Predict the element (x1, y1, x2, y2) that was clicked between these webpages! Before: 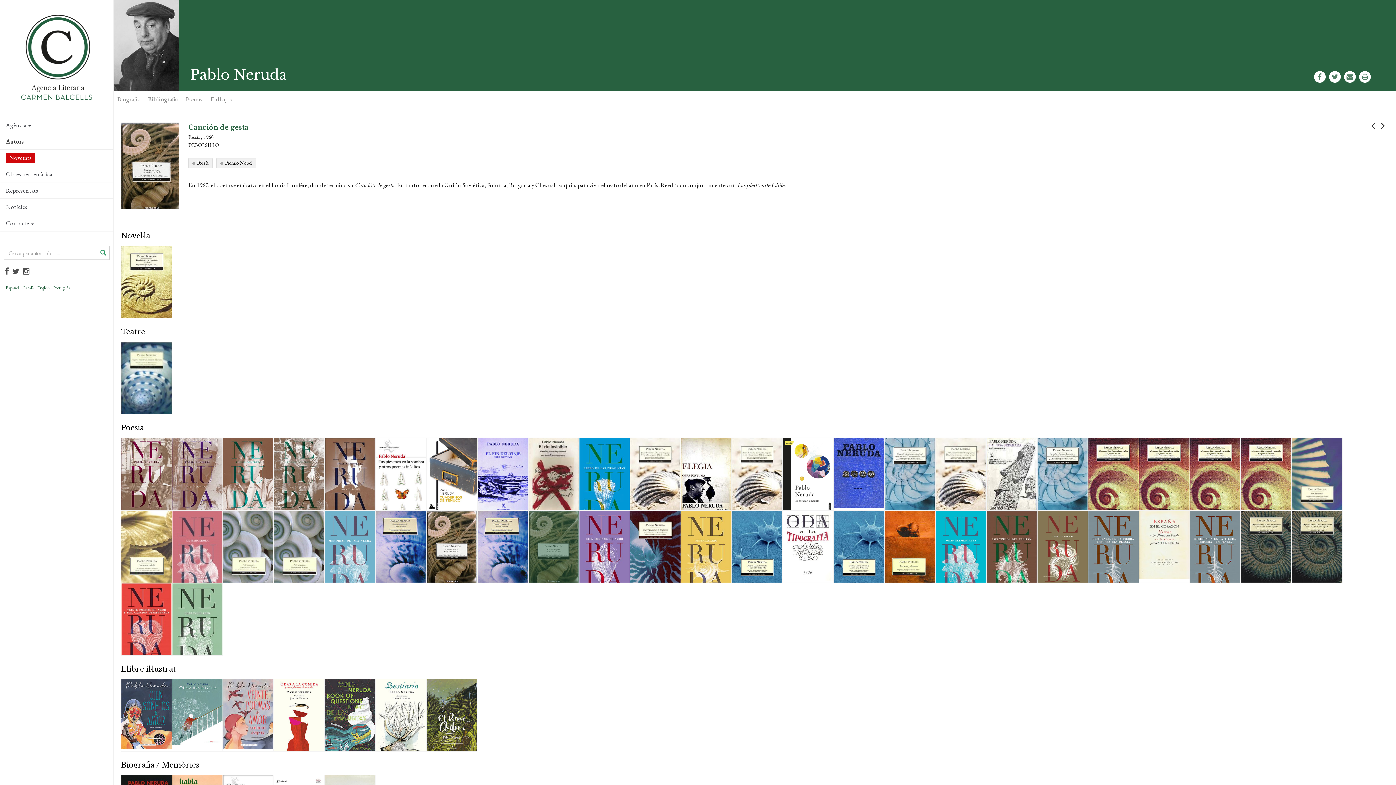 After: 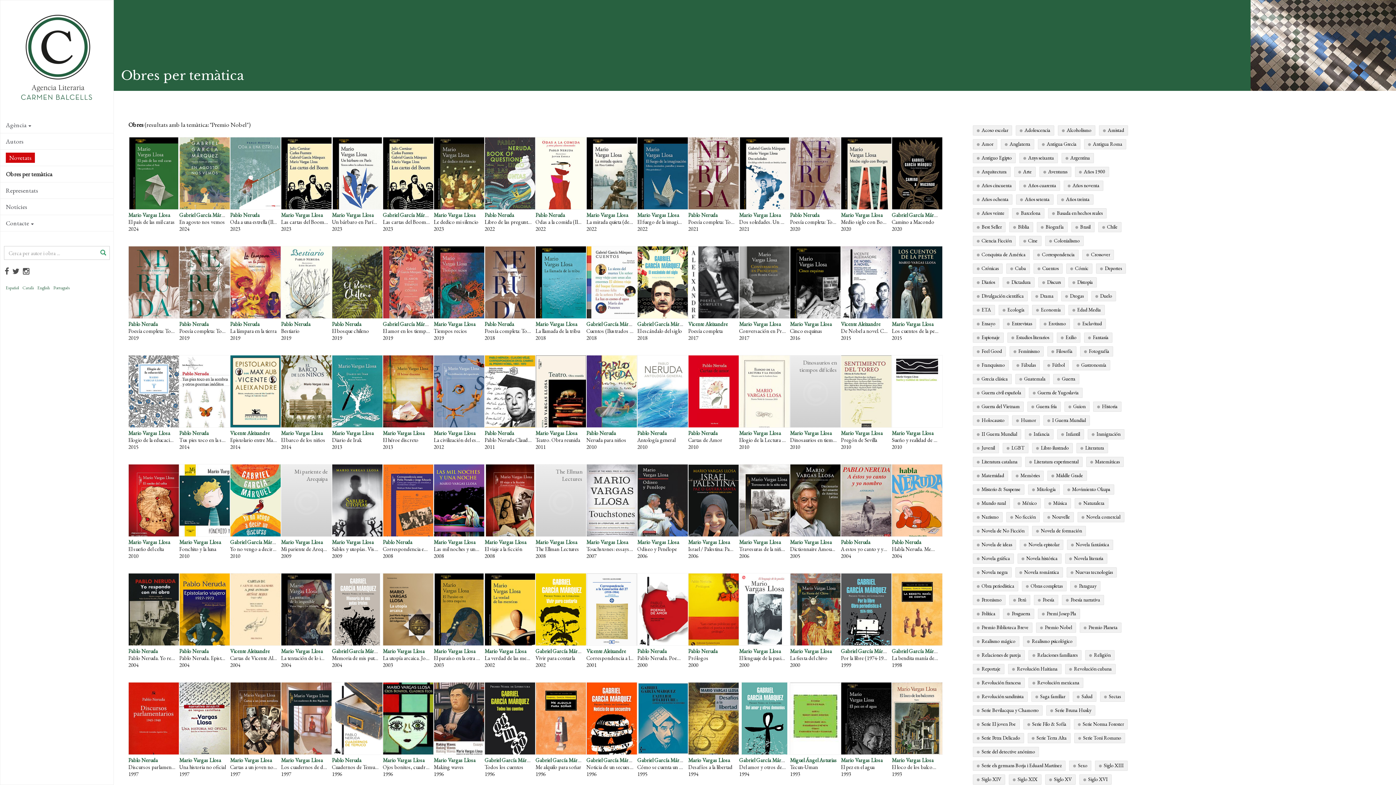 Action: bbox: (216, 158, 256, 168) label: Premio Nobel